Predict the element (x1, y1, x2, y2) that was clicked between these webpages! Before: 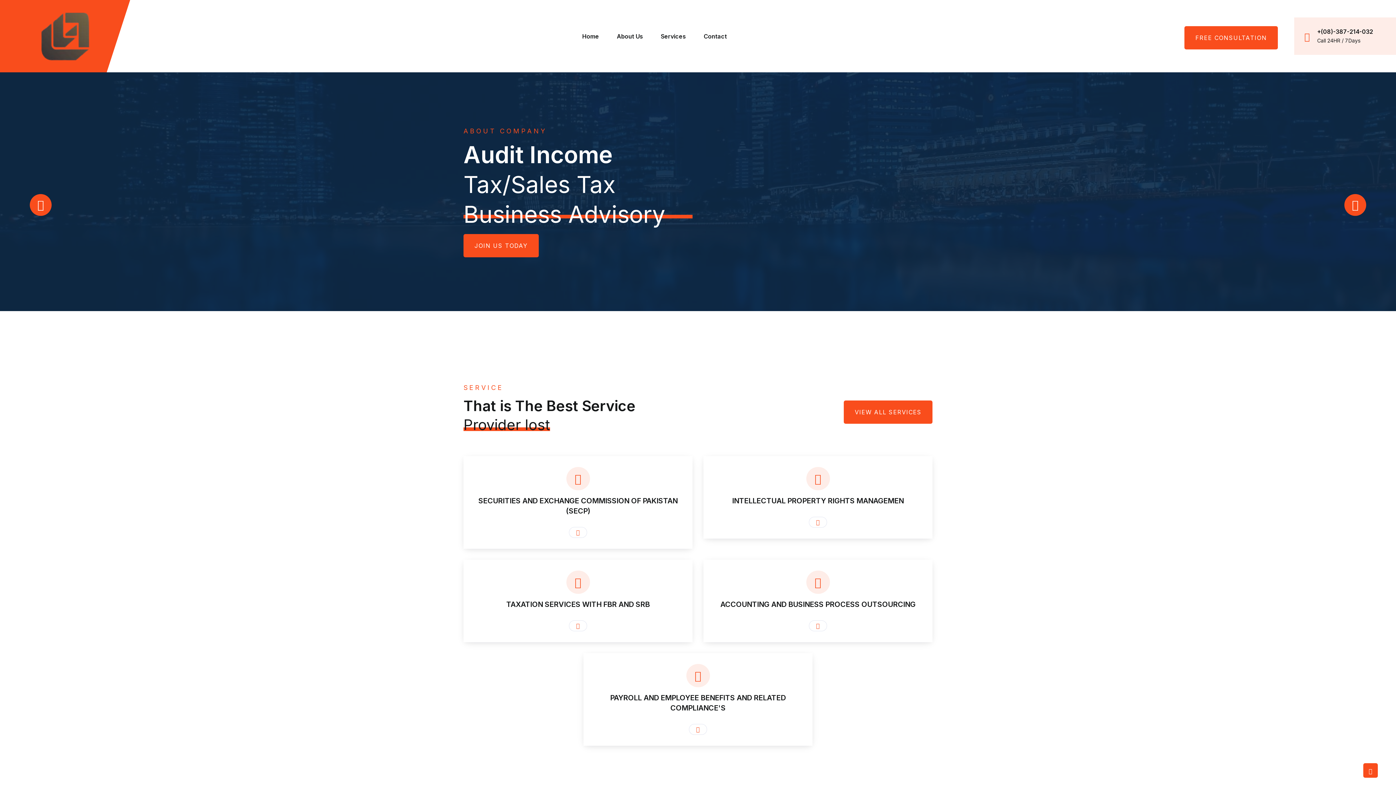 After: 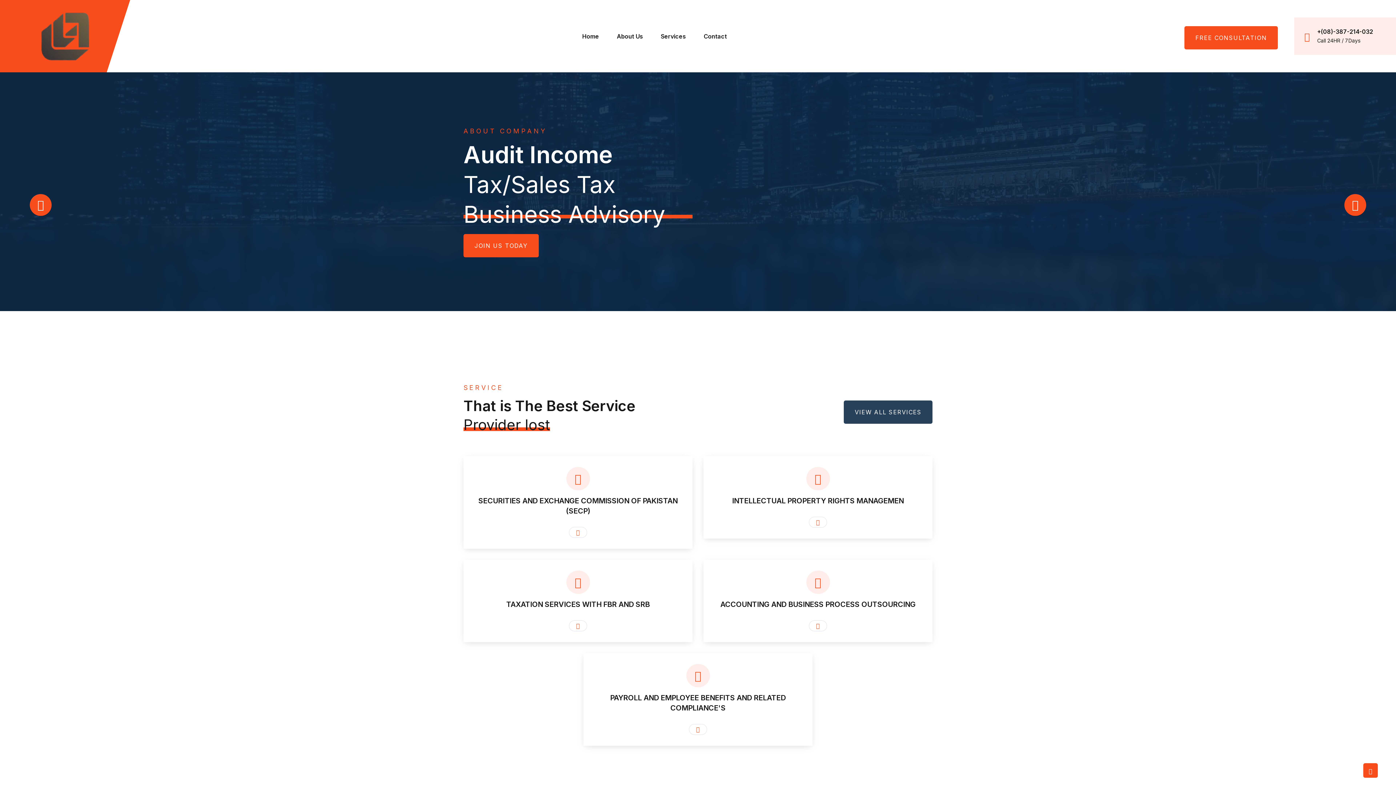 Action: label: VIEW ALL SERVICES bbox: (844, 400, 932, 424)